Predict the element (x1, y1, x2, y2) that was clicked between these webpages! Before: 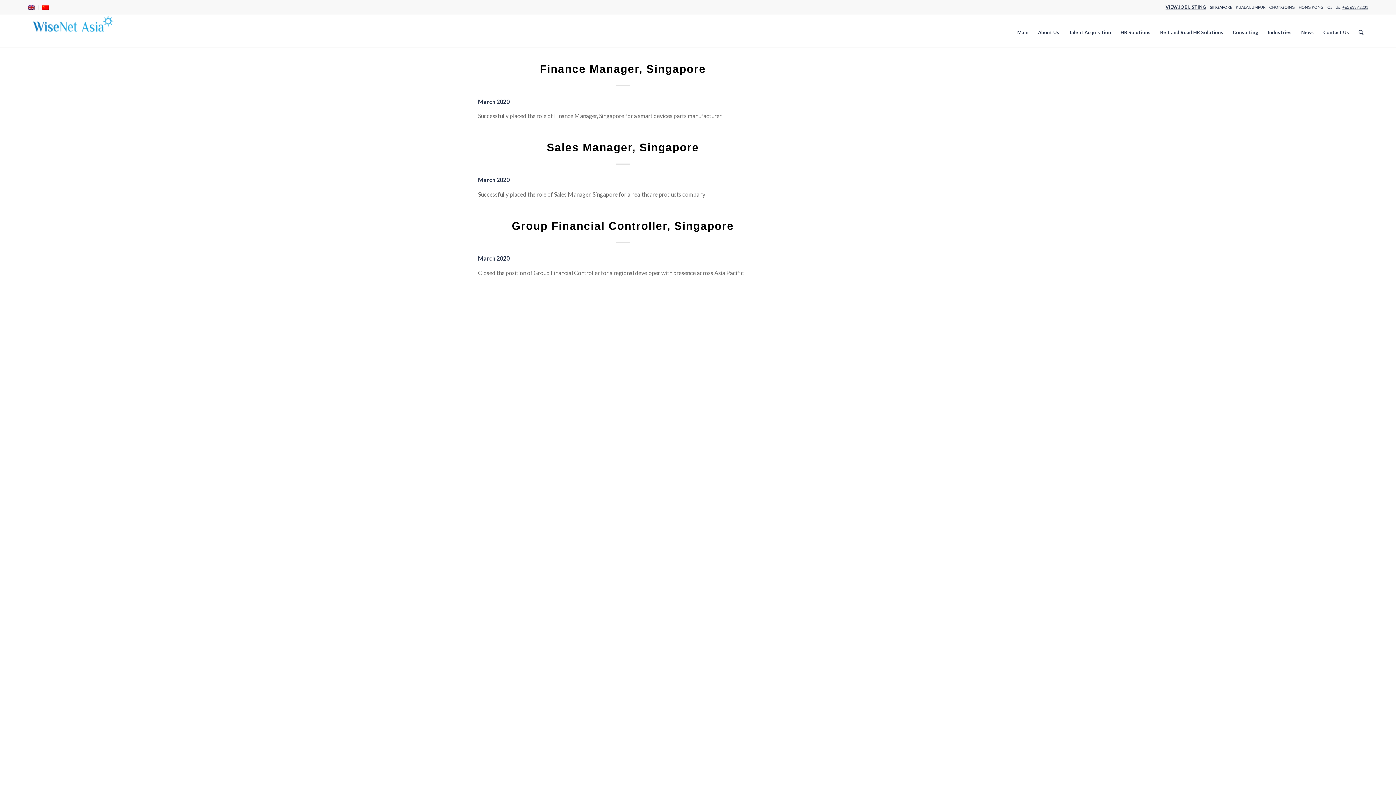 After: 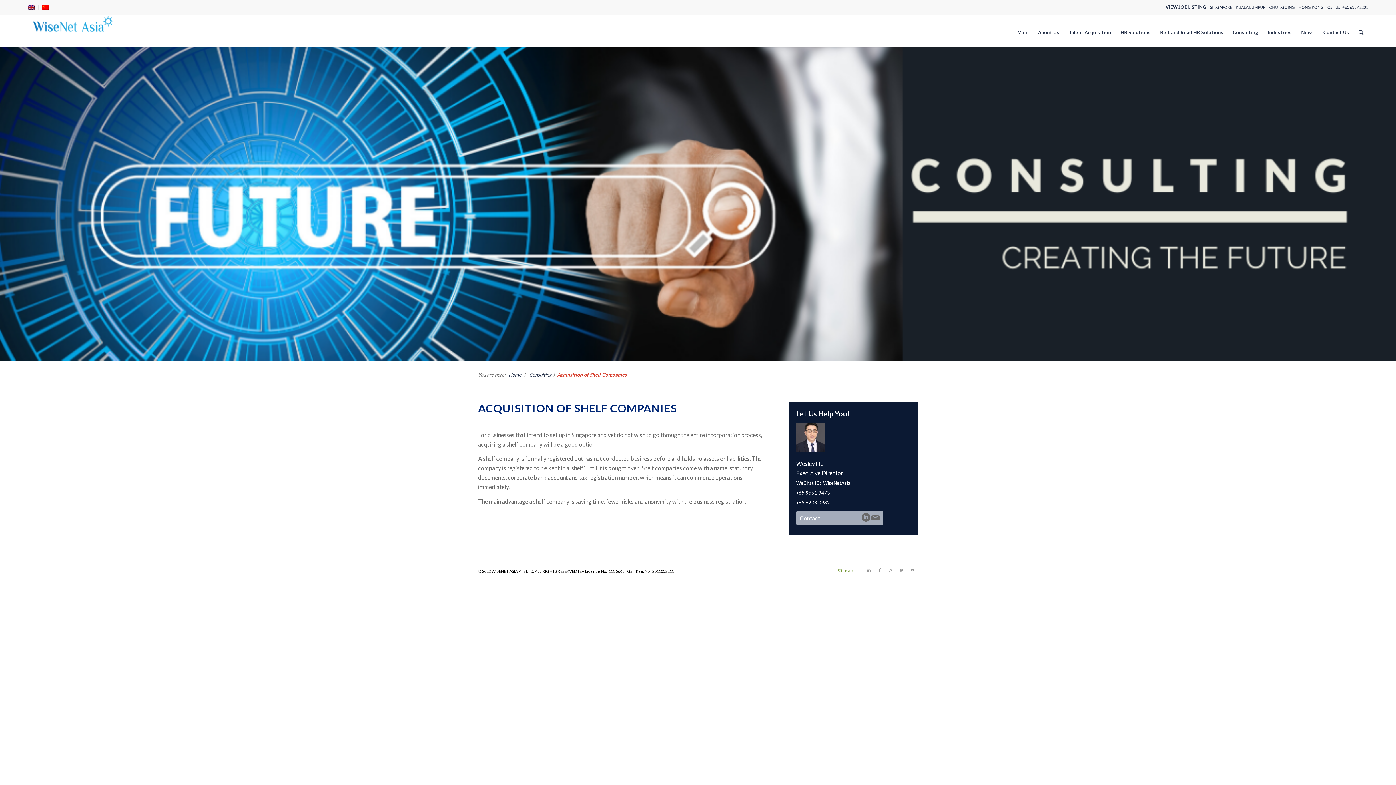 Action: bbox: (804, 91, 895, 98) label: Acquisition of shelf companies Copy